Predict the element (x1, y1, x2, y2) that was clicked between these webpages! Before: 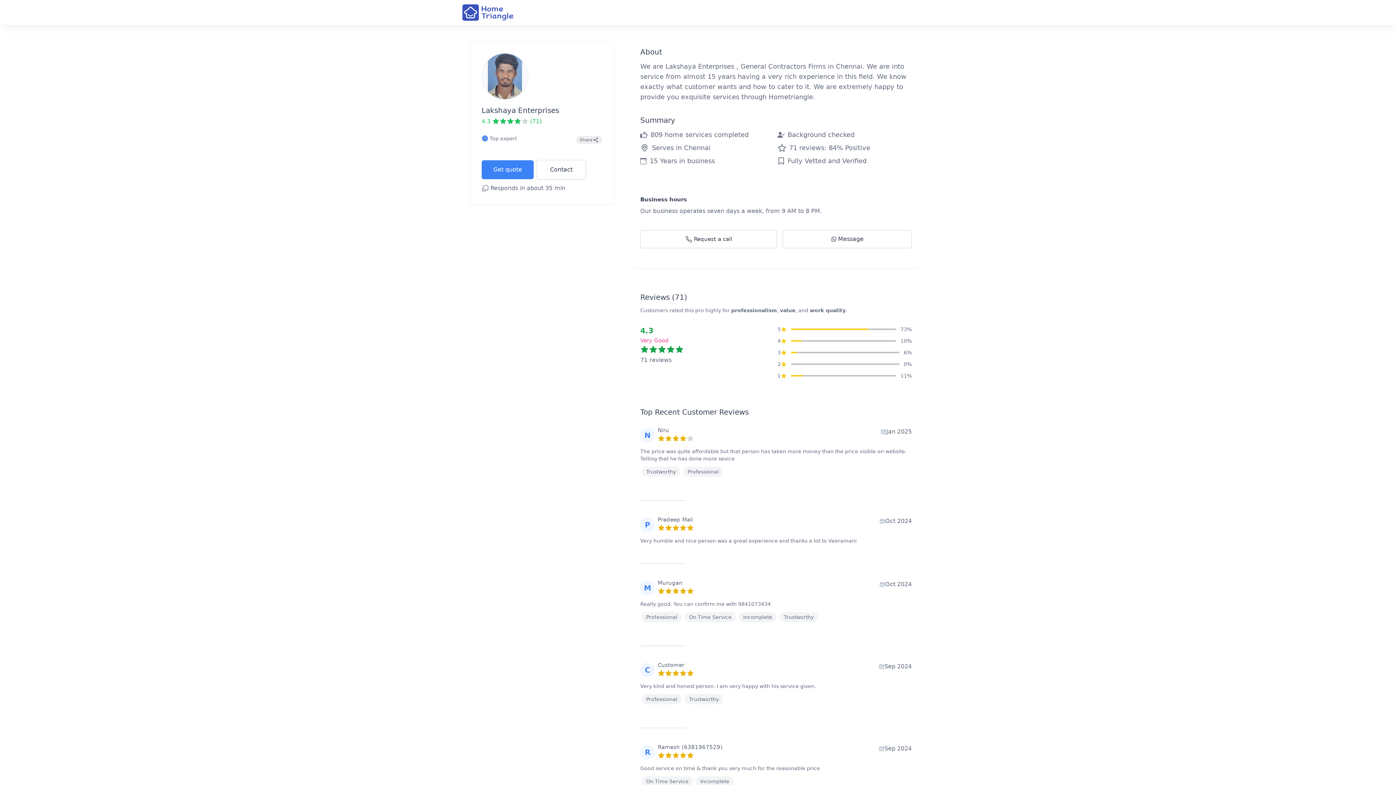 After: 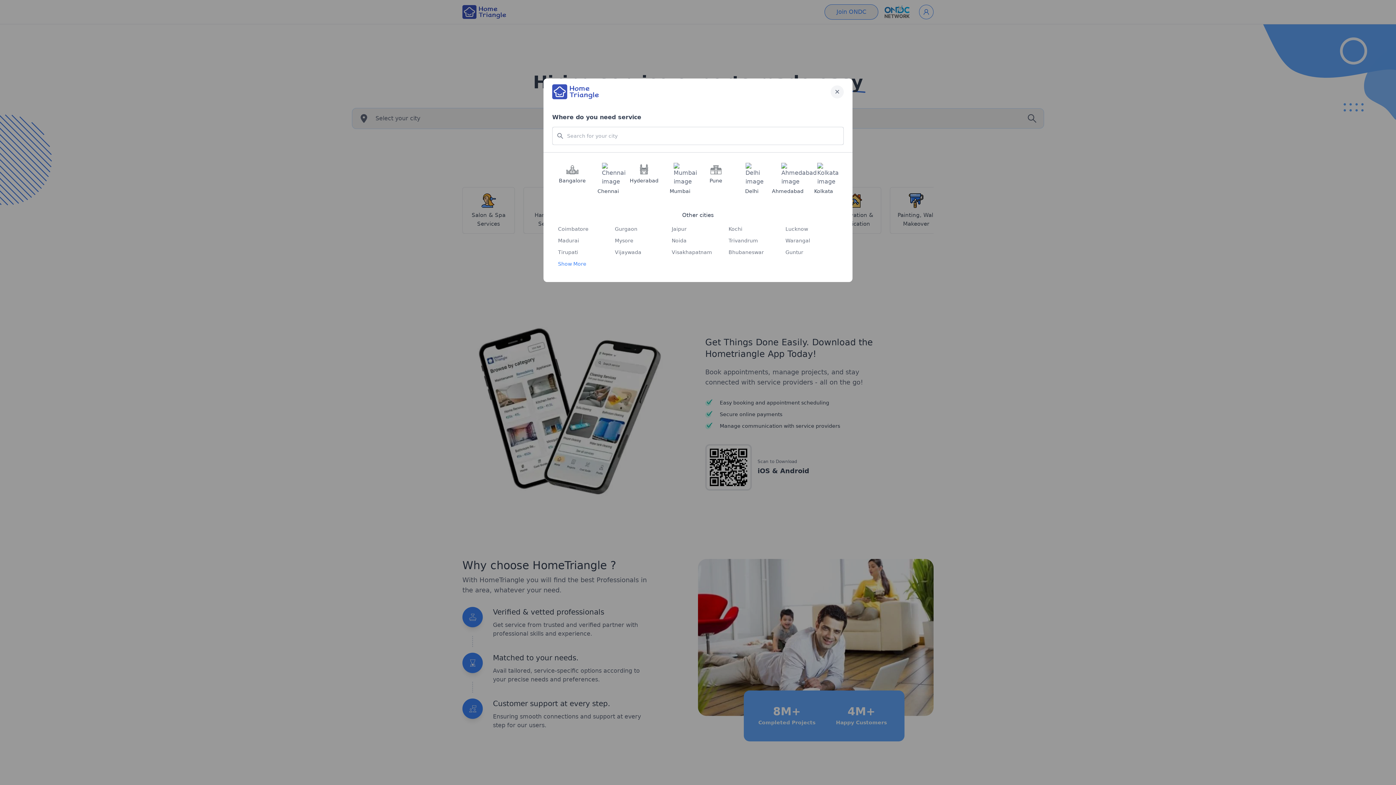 Action: bbox: (462, 4, 526, 20)